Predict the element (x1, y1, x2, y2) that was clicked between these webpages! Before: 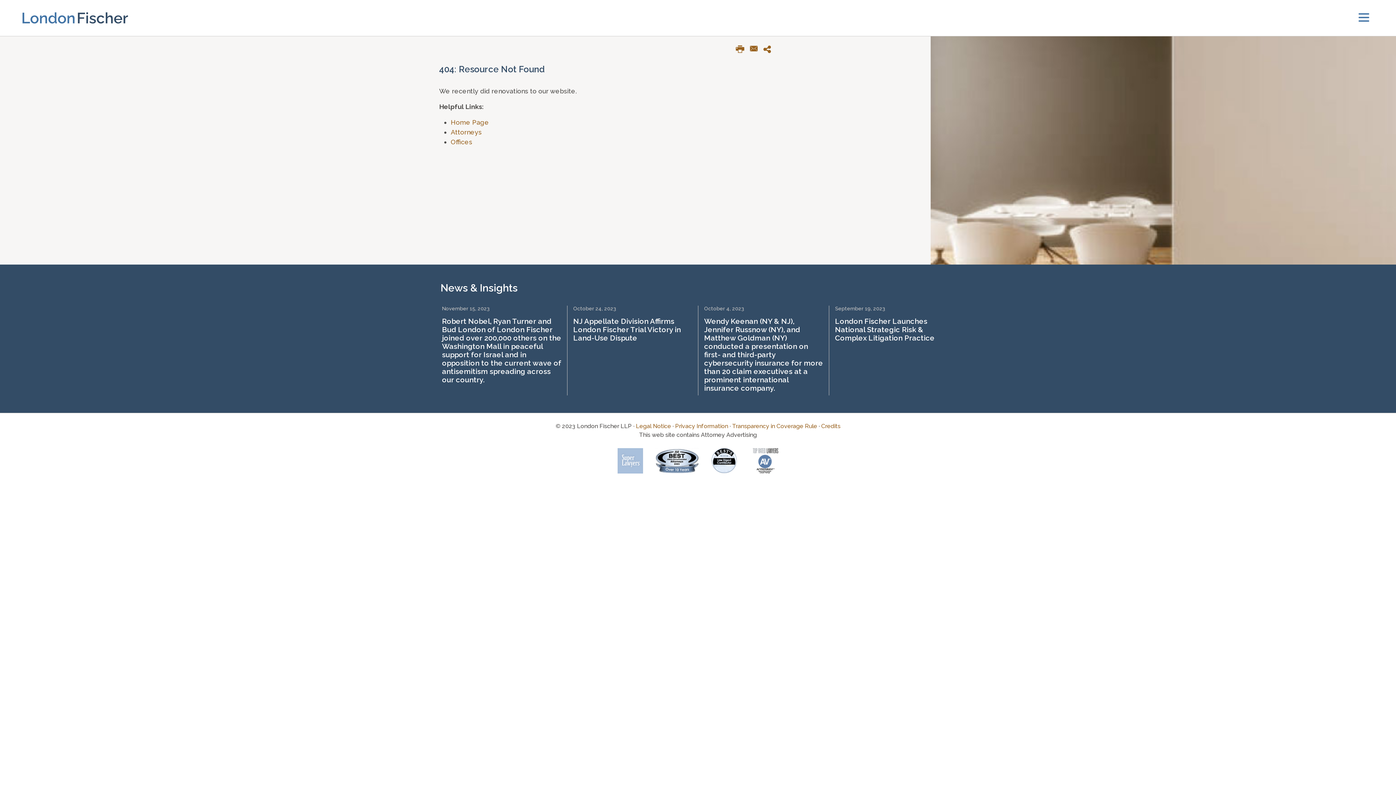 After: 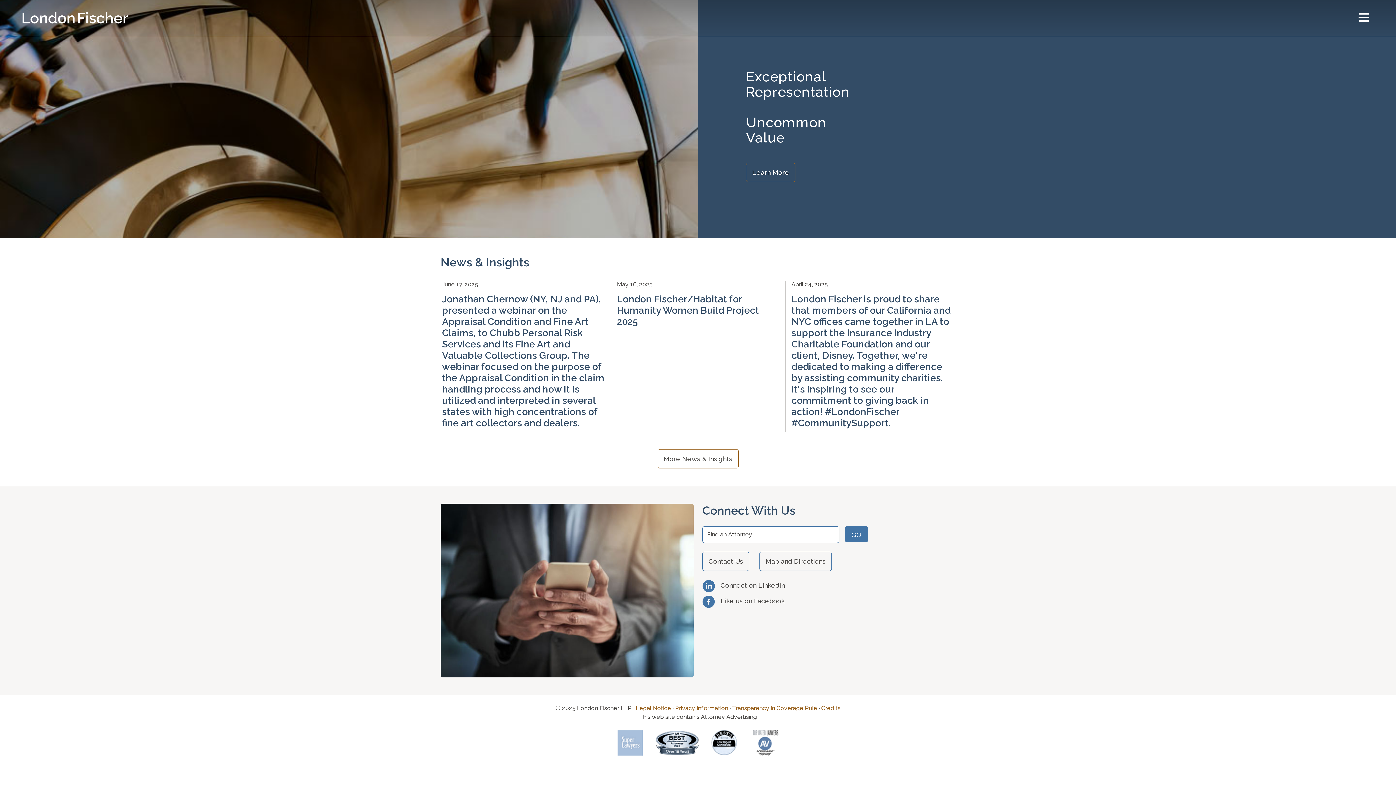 Action: bbox: (450, 118, 489, 126) label: Home Page